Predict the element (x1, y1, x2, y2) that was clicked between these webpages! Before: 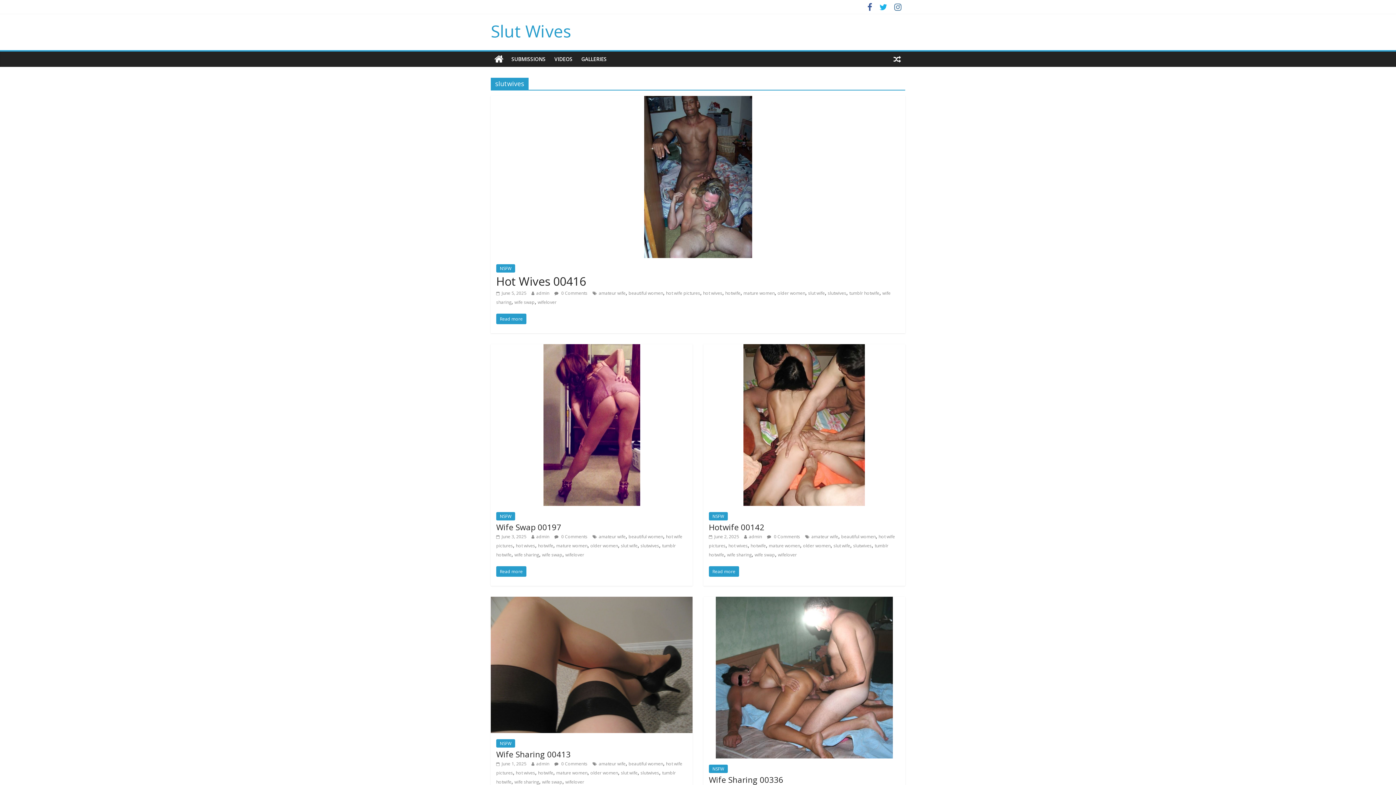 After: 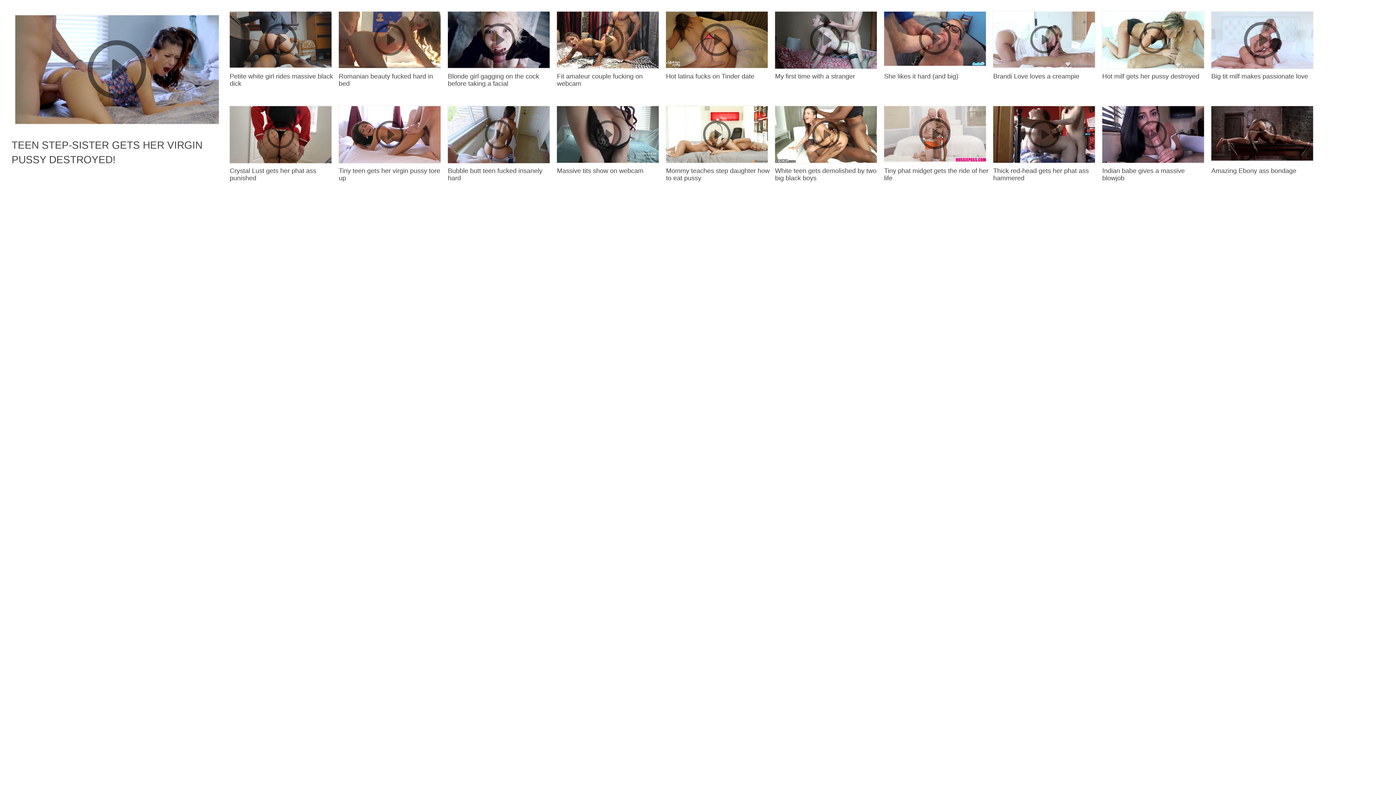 Action: bbox: (490, 597, 692, 605)